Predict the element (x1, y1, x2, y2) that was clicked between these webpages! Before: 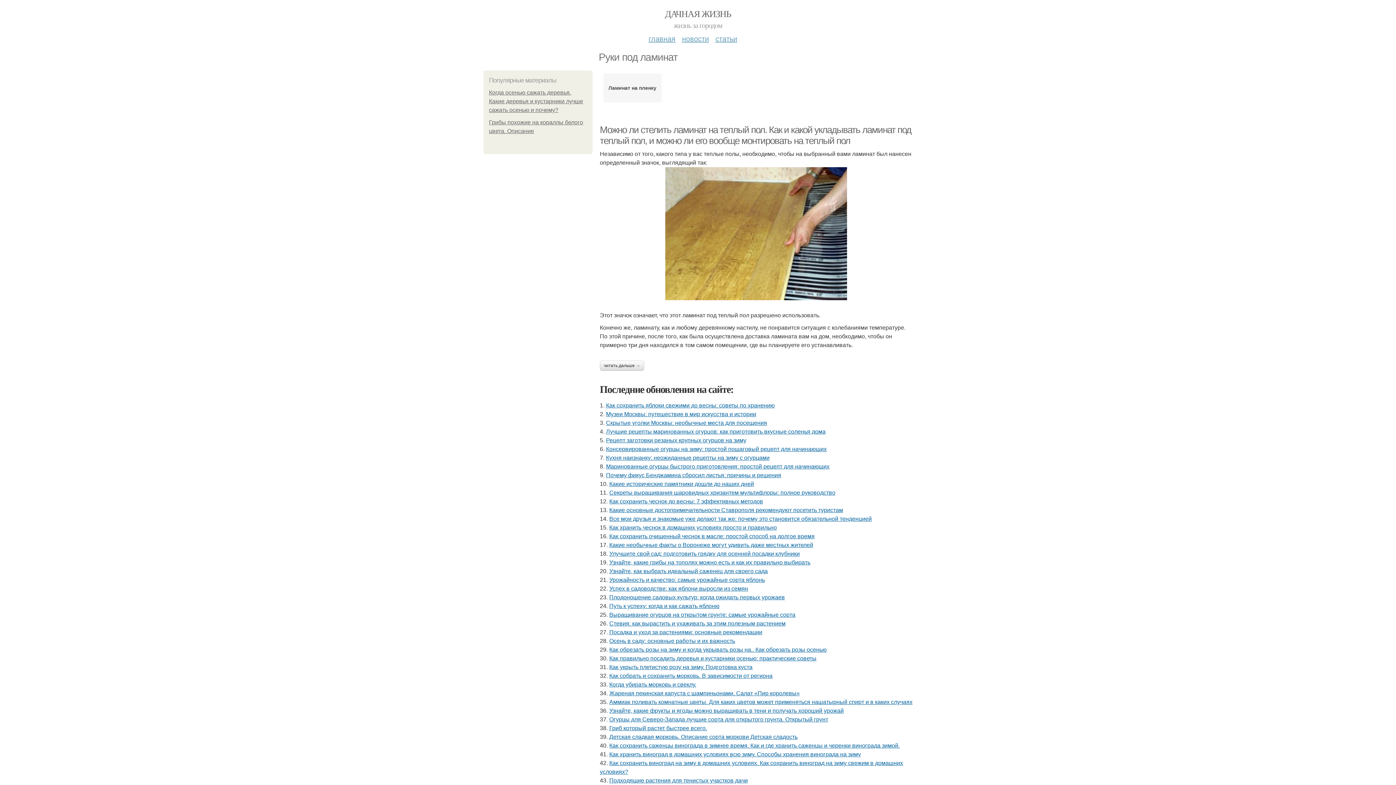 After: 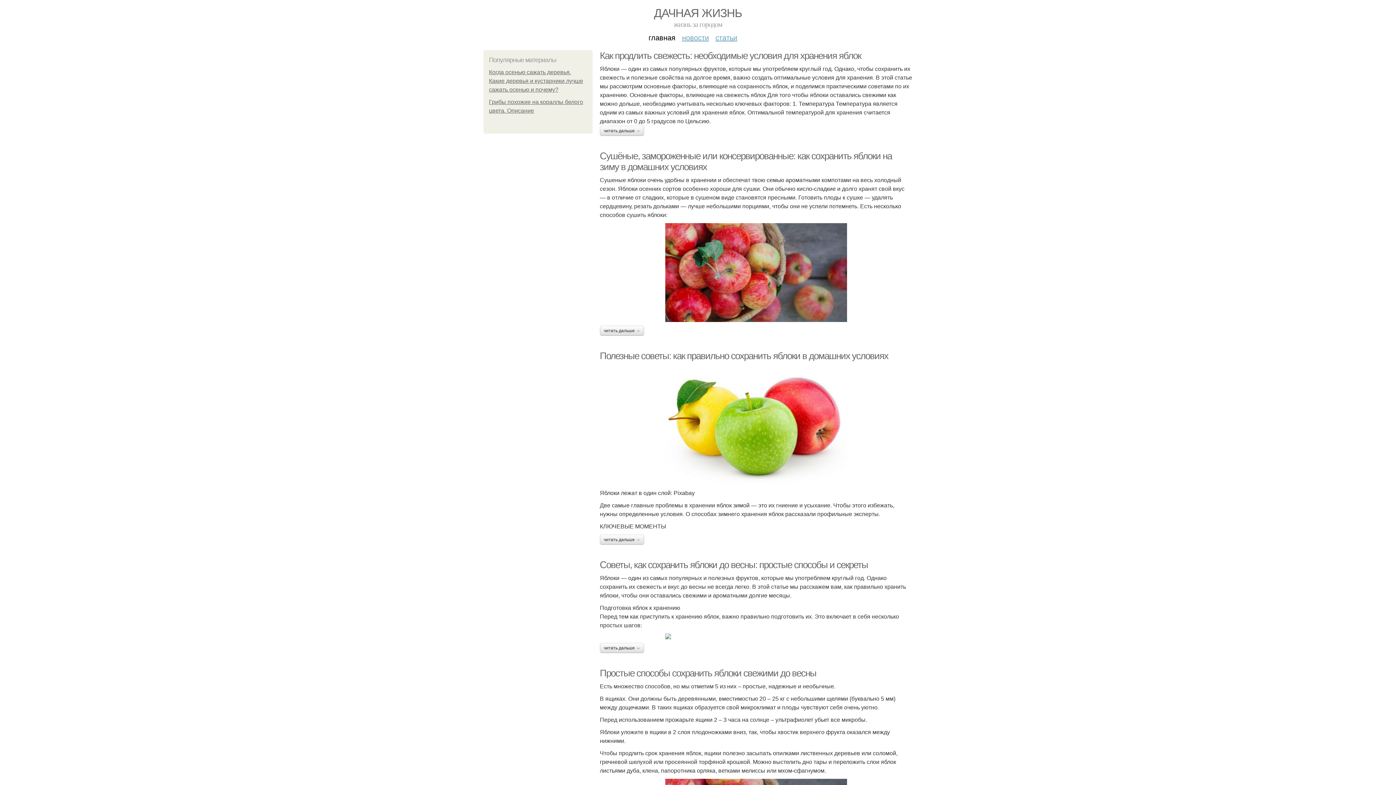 Action: label: ДАЧНАЯ ЖИЗНЬ bbox: (665, 8, 731, 19)